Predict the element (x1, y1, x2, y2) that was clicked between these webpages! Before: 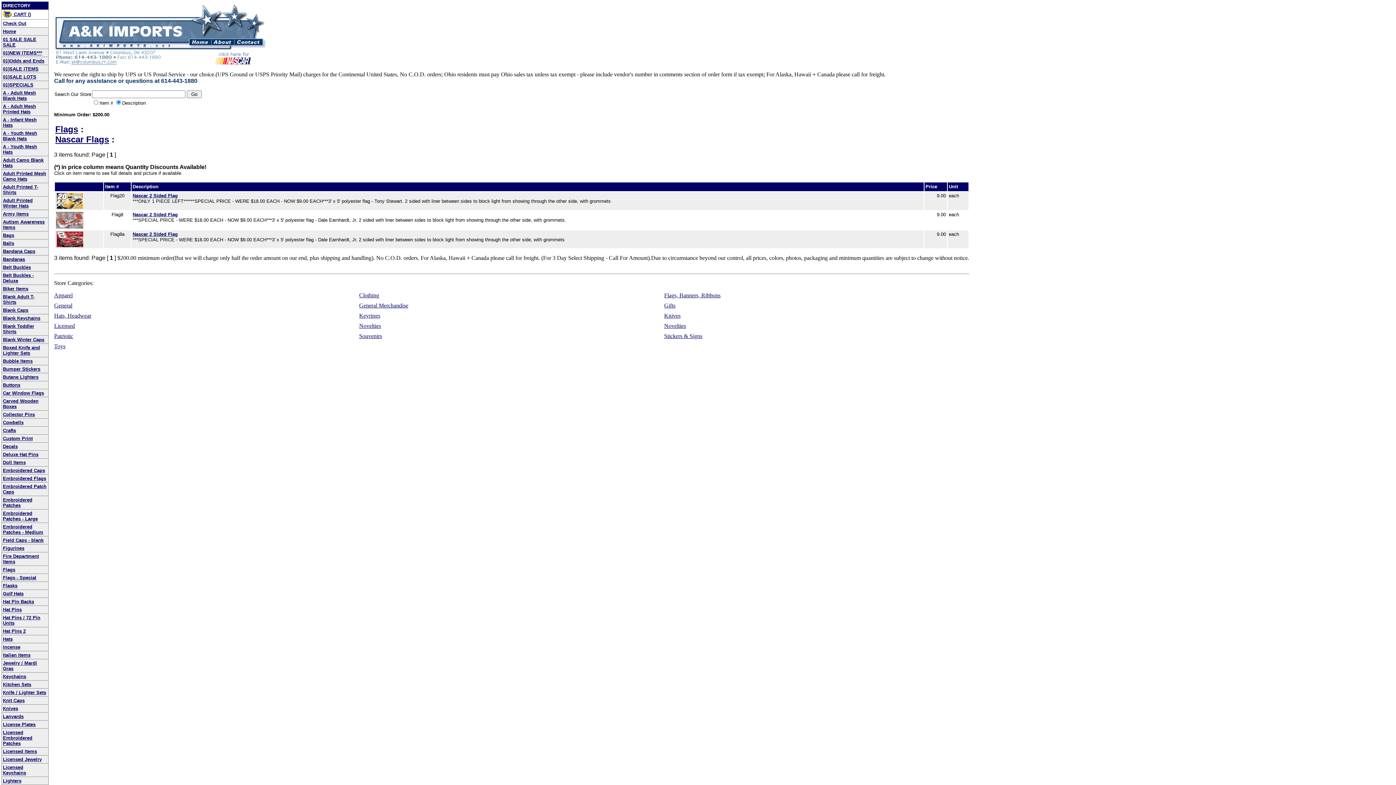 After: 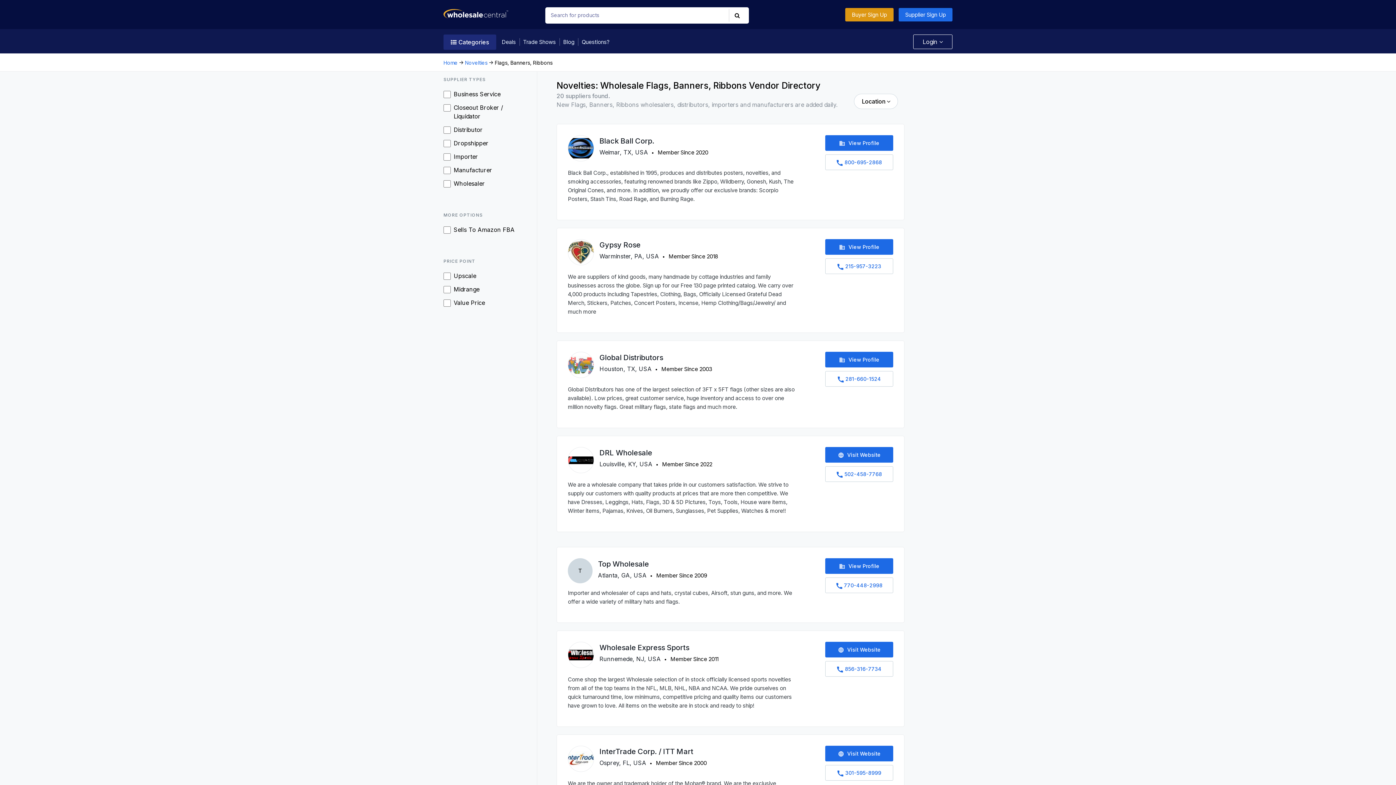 Action: label: Flags, Banners, Ribbons bbox: (664, 292, 720, 298)